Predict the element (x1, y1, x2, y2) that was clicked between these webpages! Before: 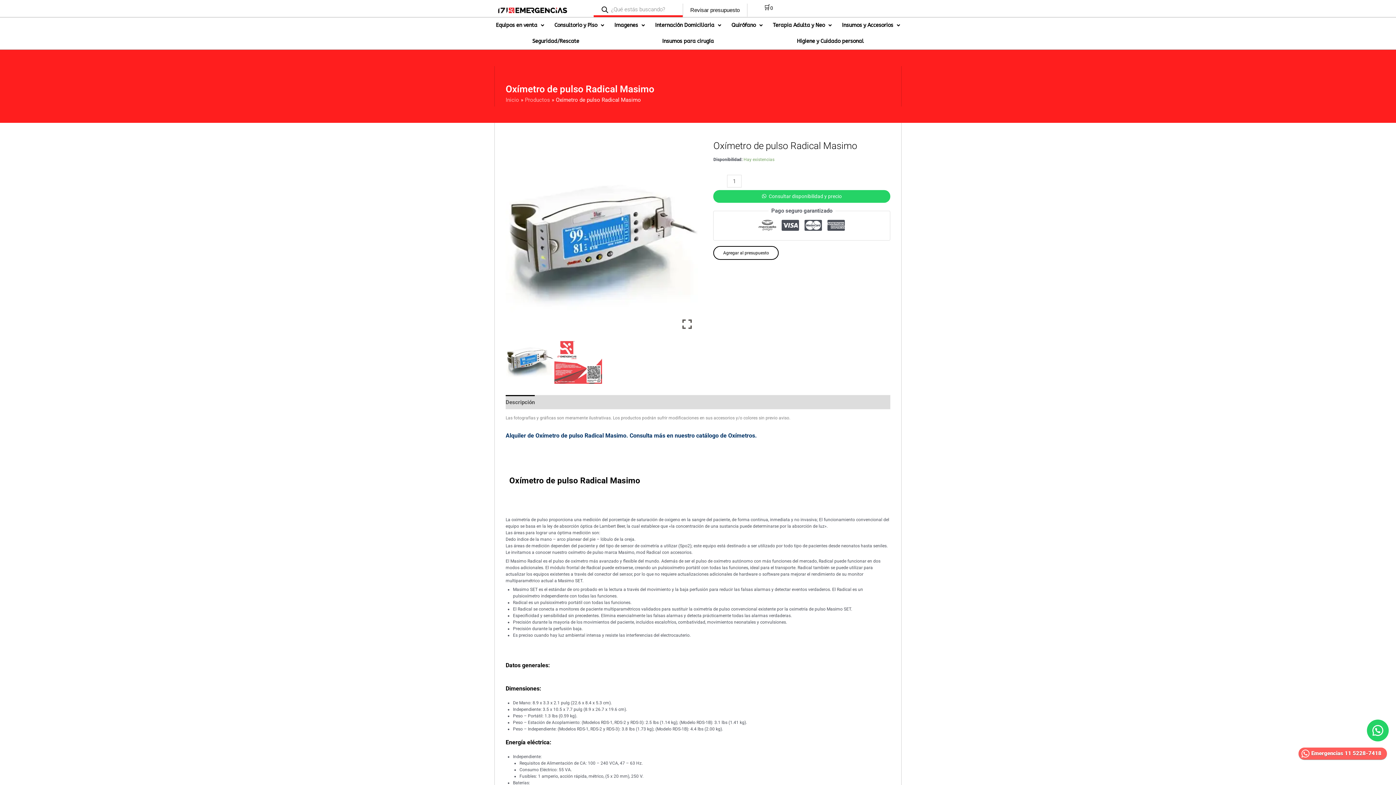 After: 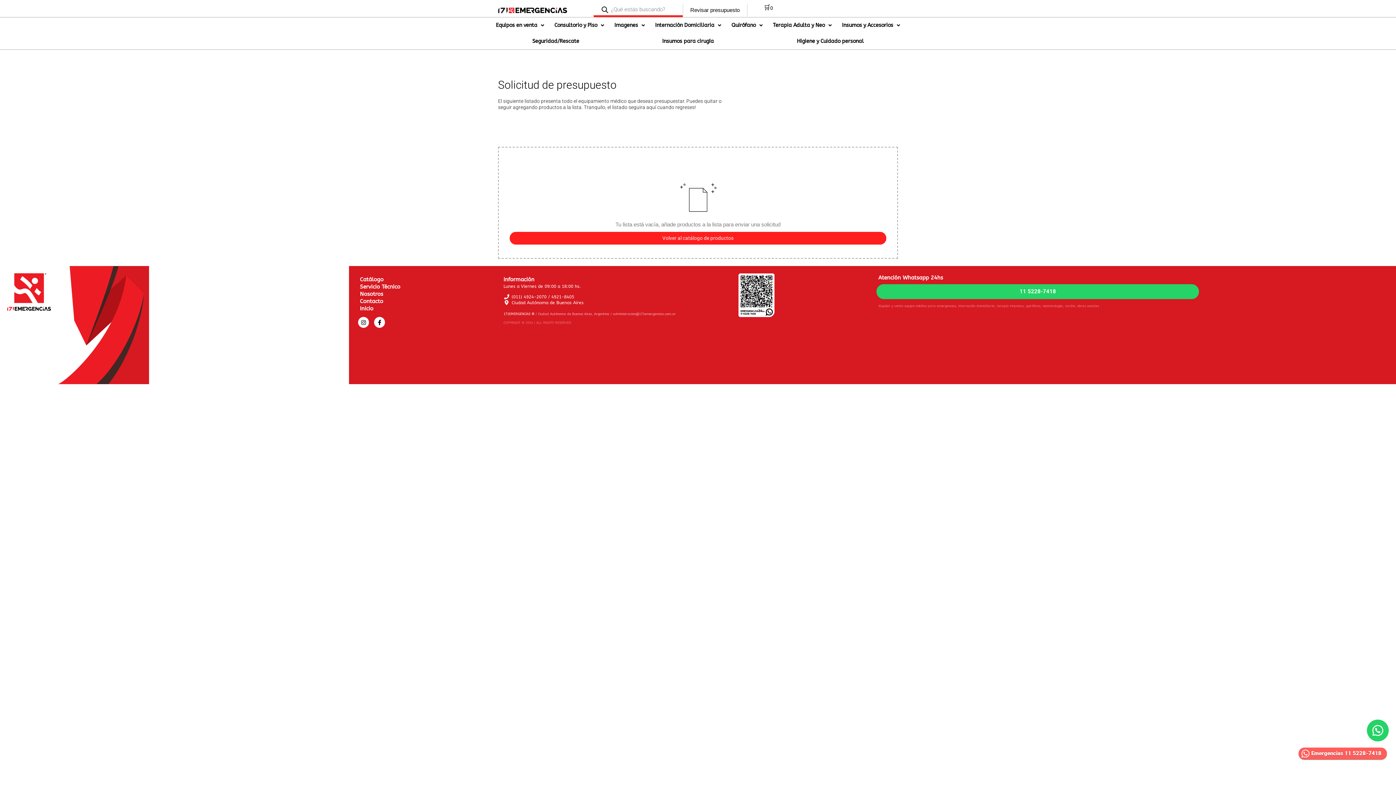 Action: bbox: (682, 3, 747, 16) label: Revisar presupuesto